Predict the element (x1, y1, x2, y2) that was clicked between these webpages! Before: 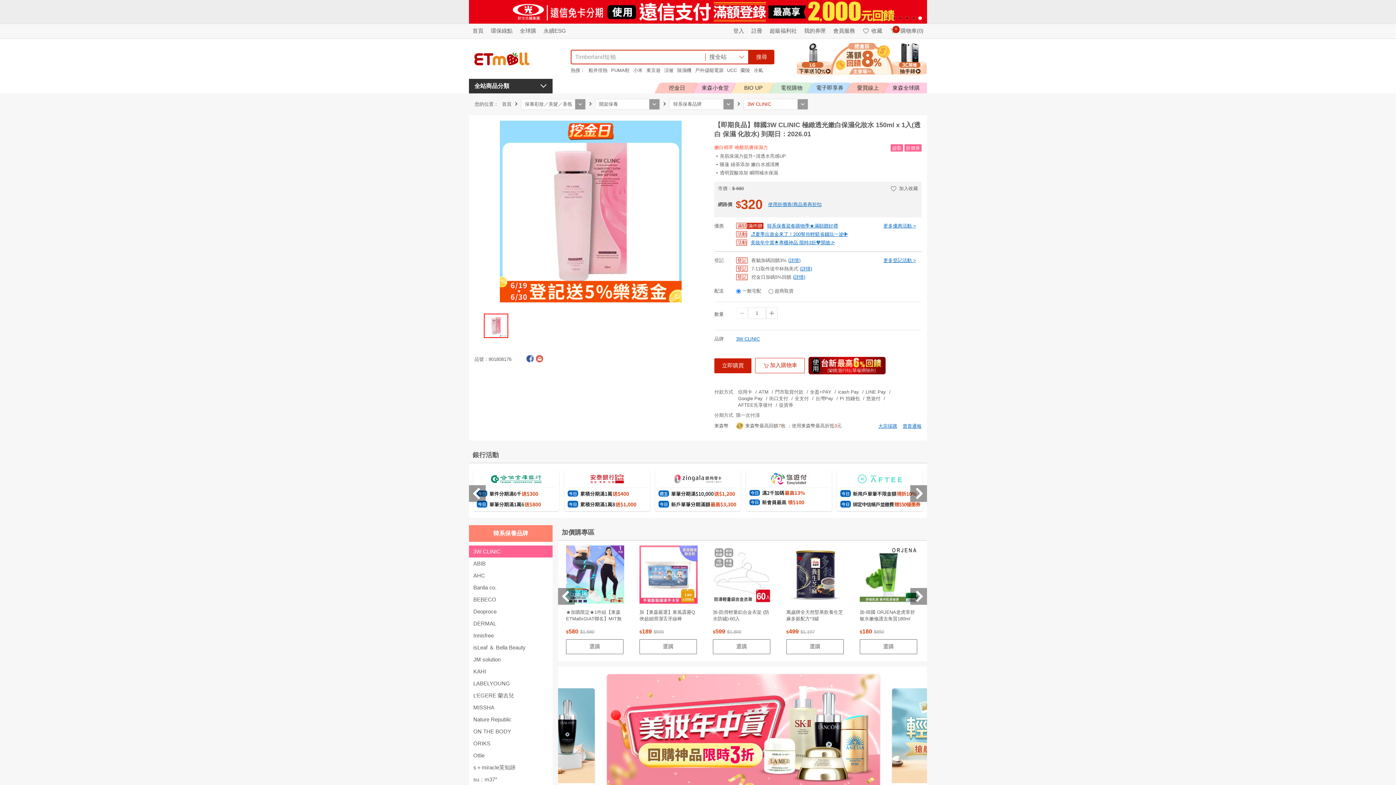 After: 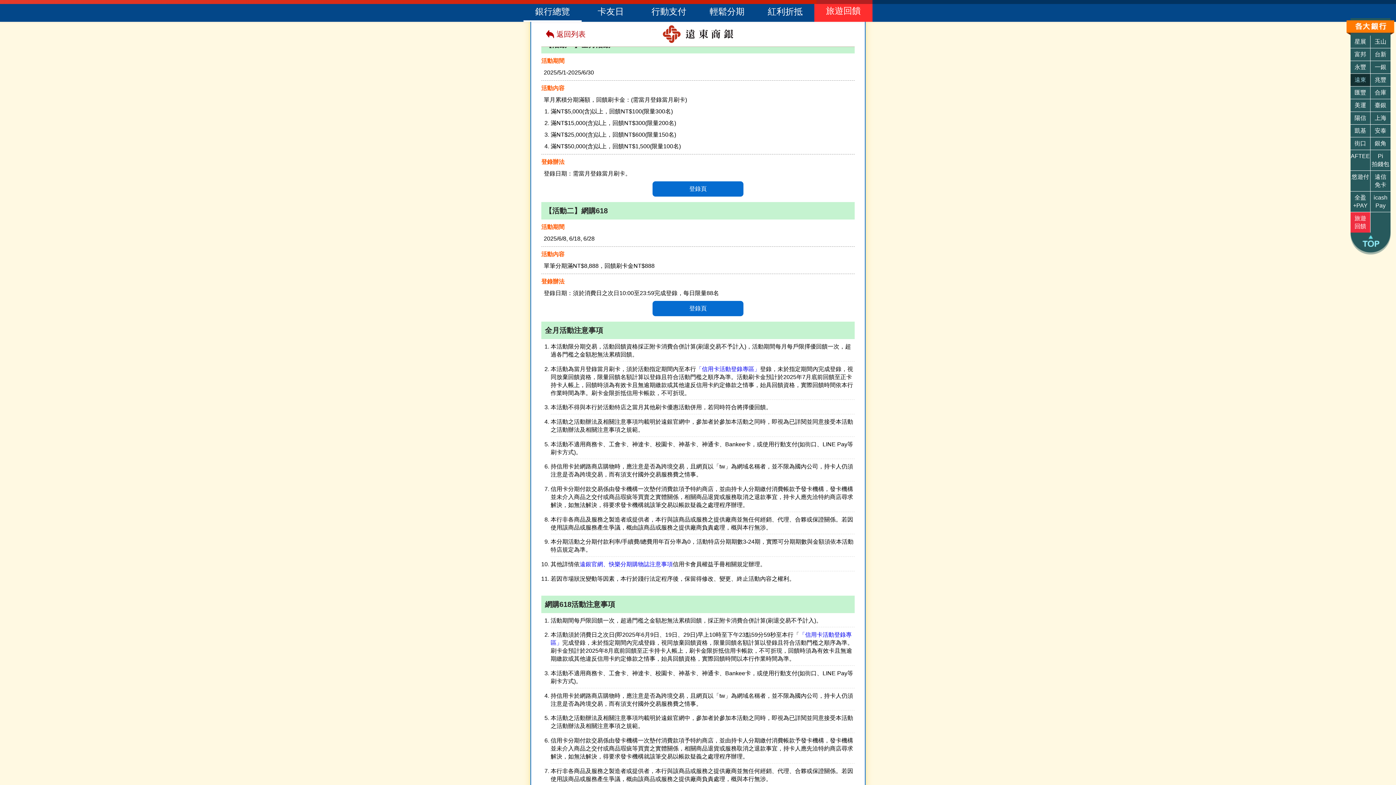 Action: bbox: (563, 469, 650, 512)